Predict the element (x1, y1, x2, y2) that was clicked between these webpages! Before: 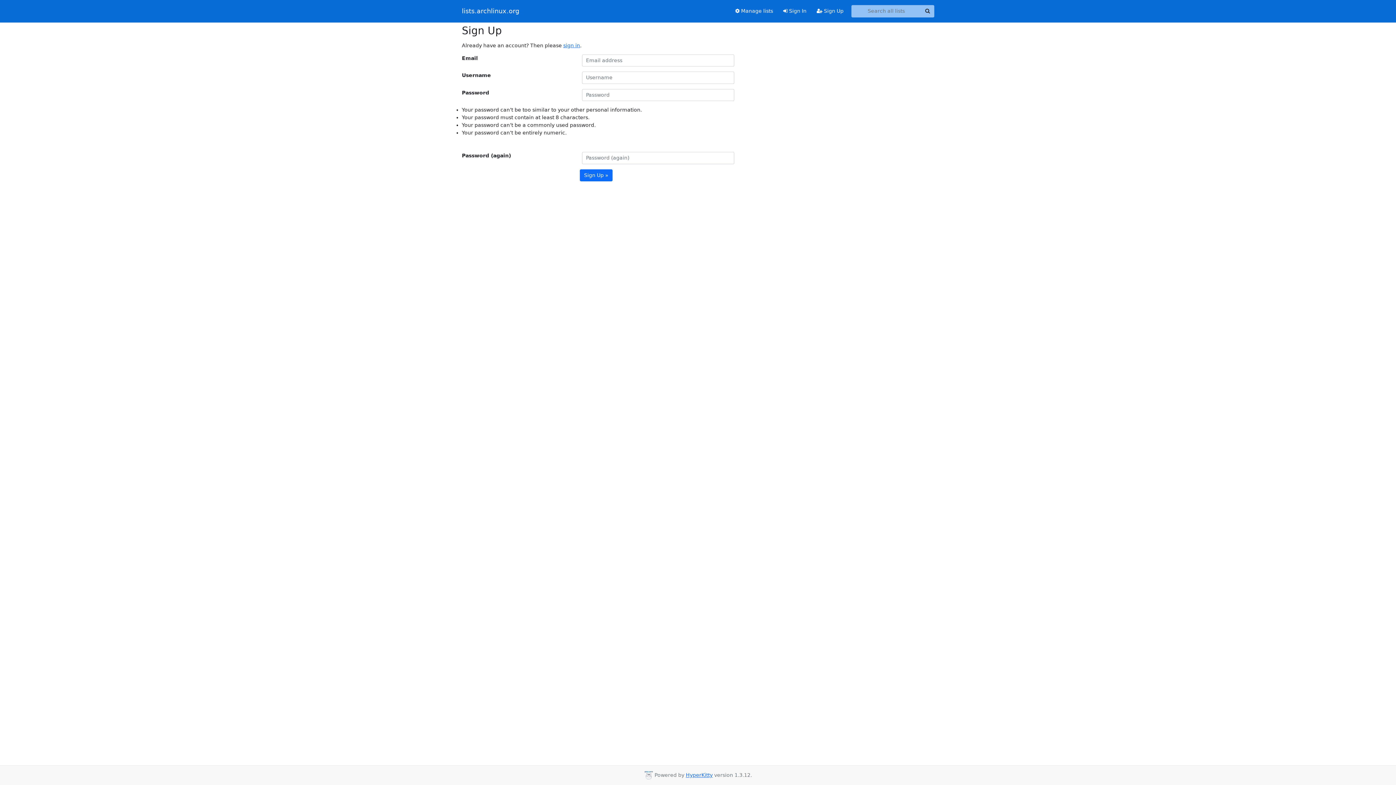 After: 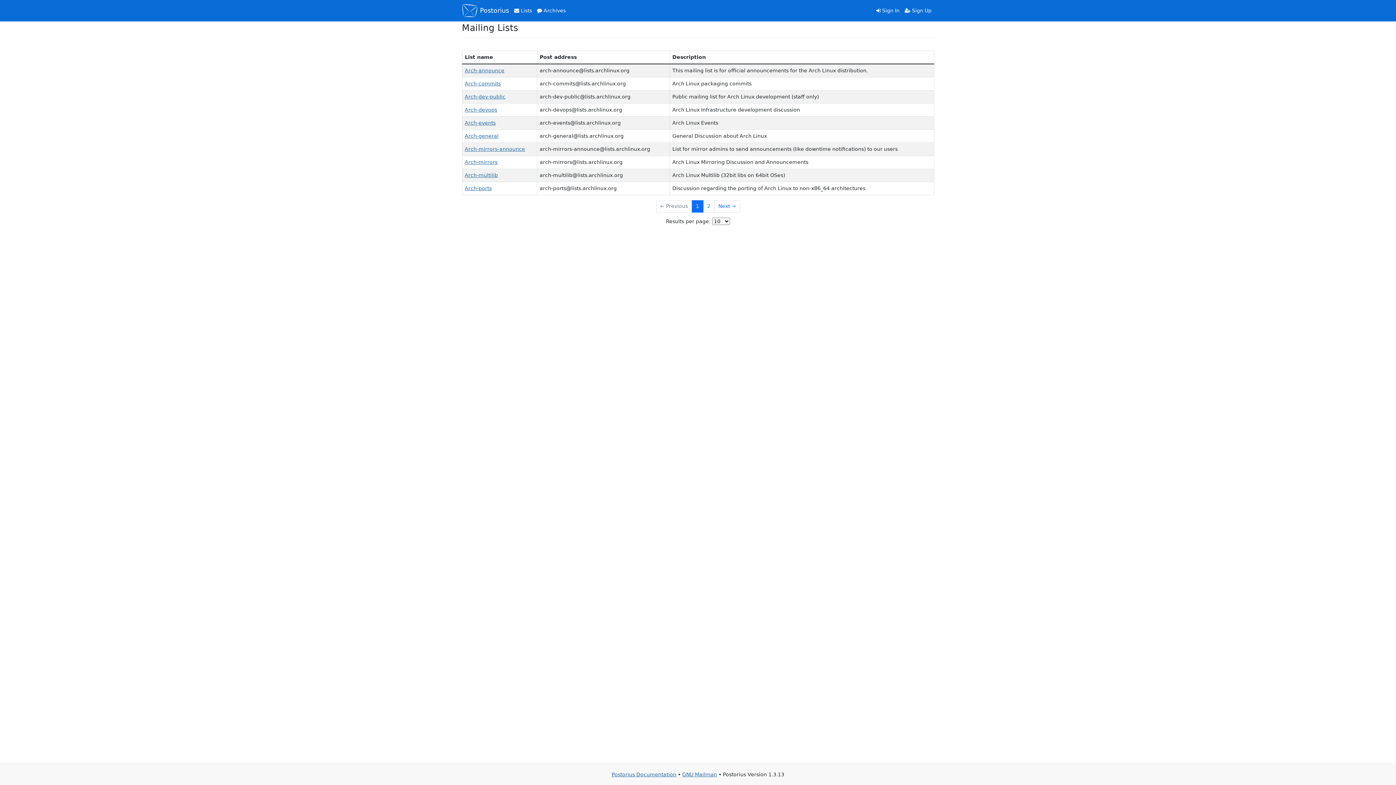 Action: label:  Manage lists bbox: (730, 4, 778, 17)